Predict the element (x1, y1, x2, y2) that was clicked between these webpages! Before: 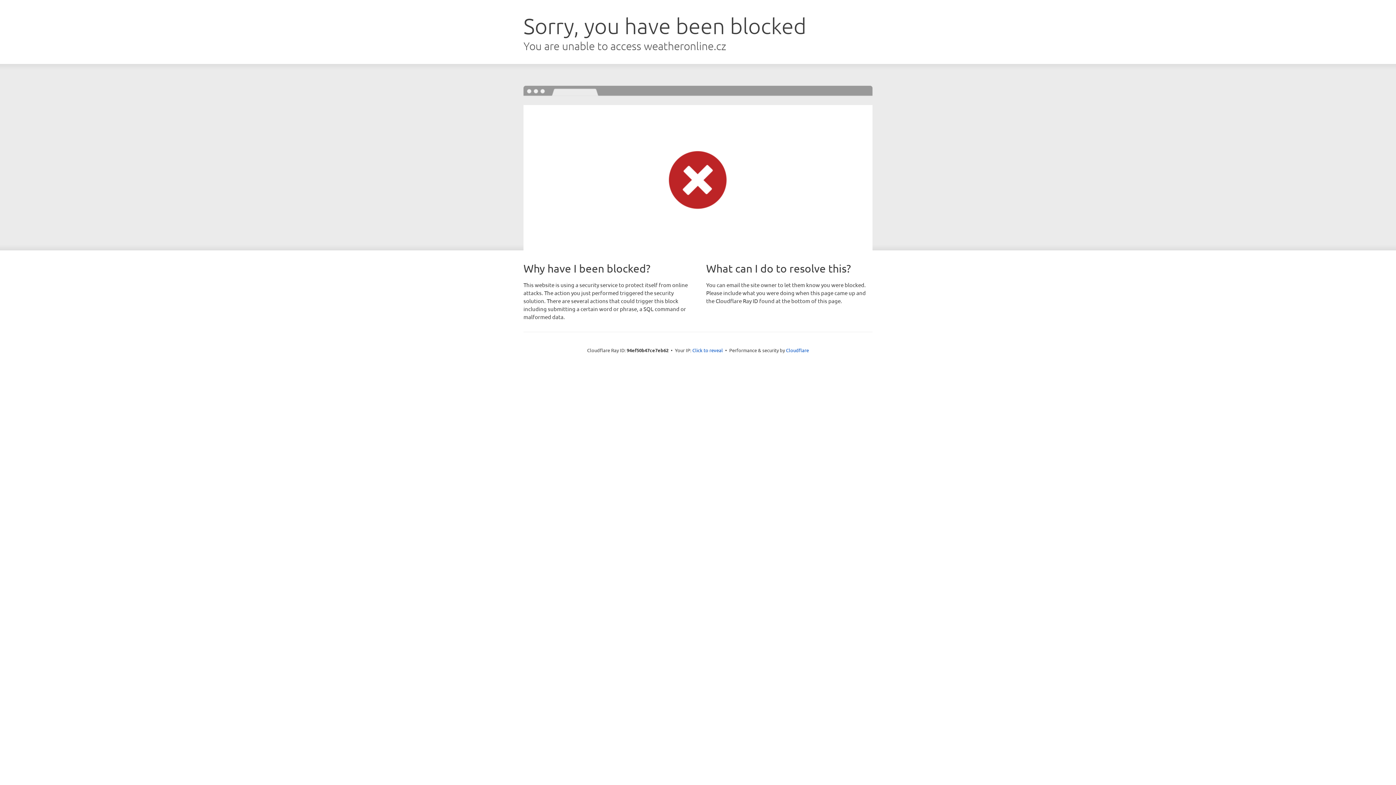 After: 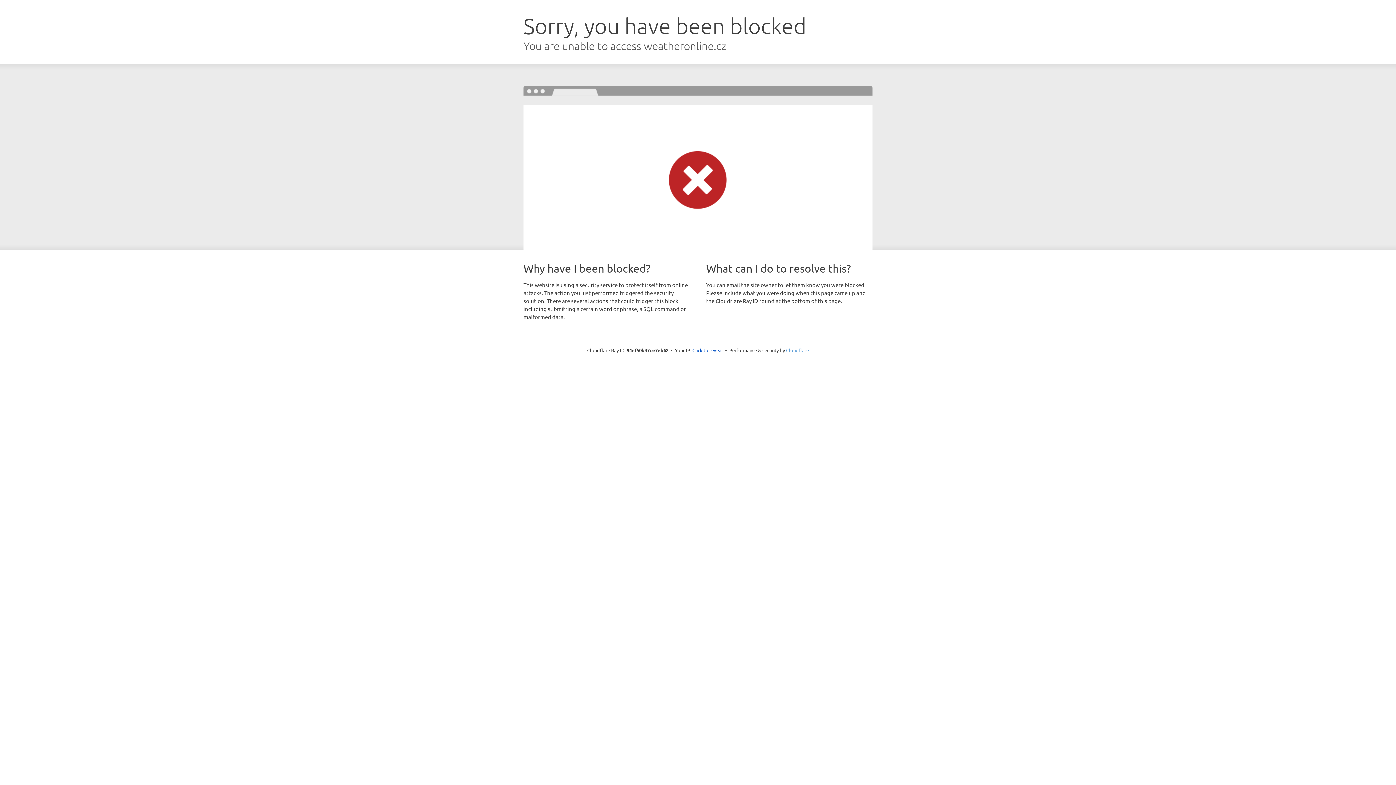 Action: label: Cloudflare bbox: (786, 347, 809, 353)